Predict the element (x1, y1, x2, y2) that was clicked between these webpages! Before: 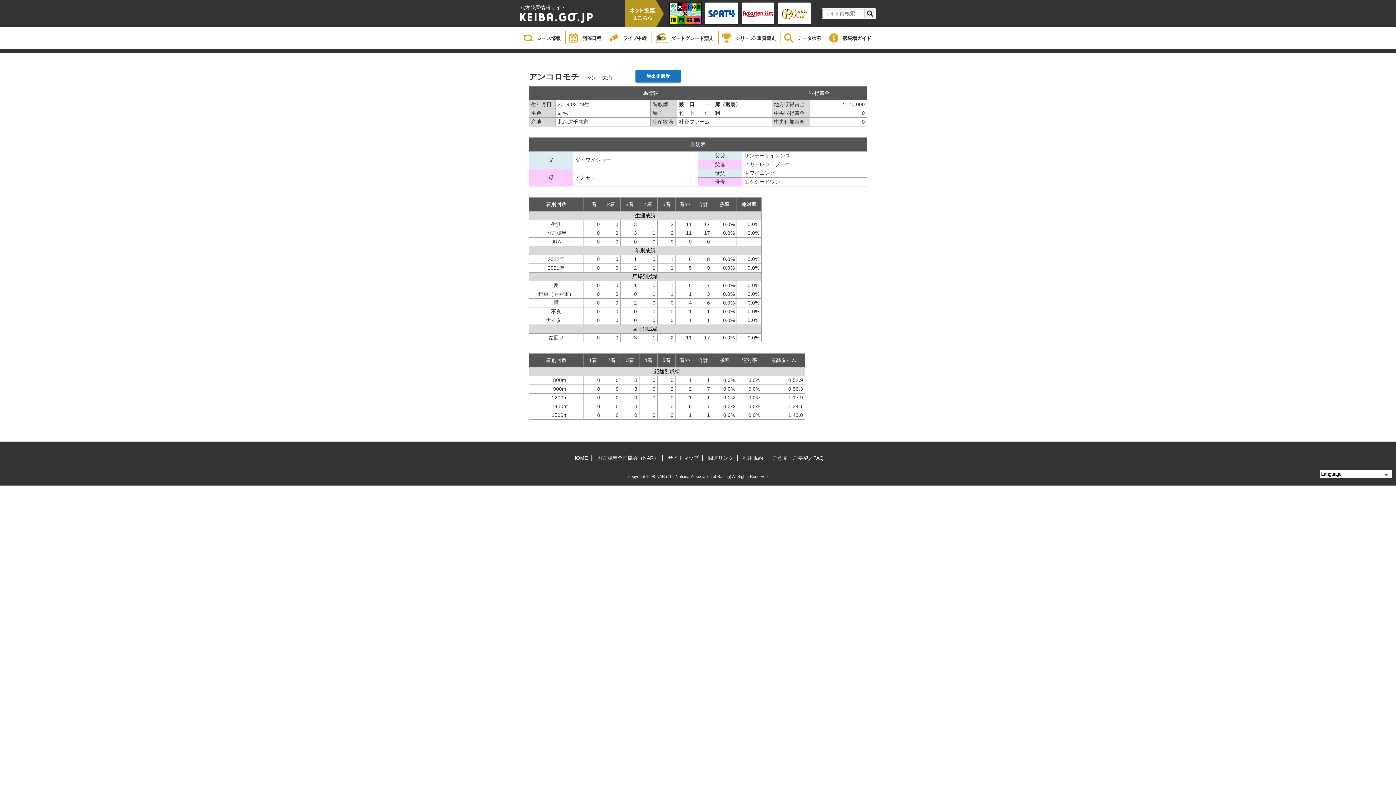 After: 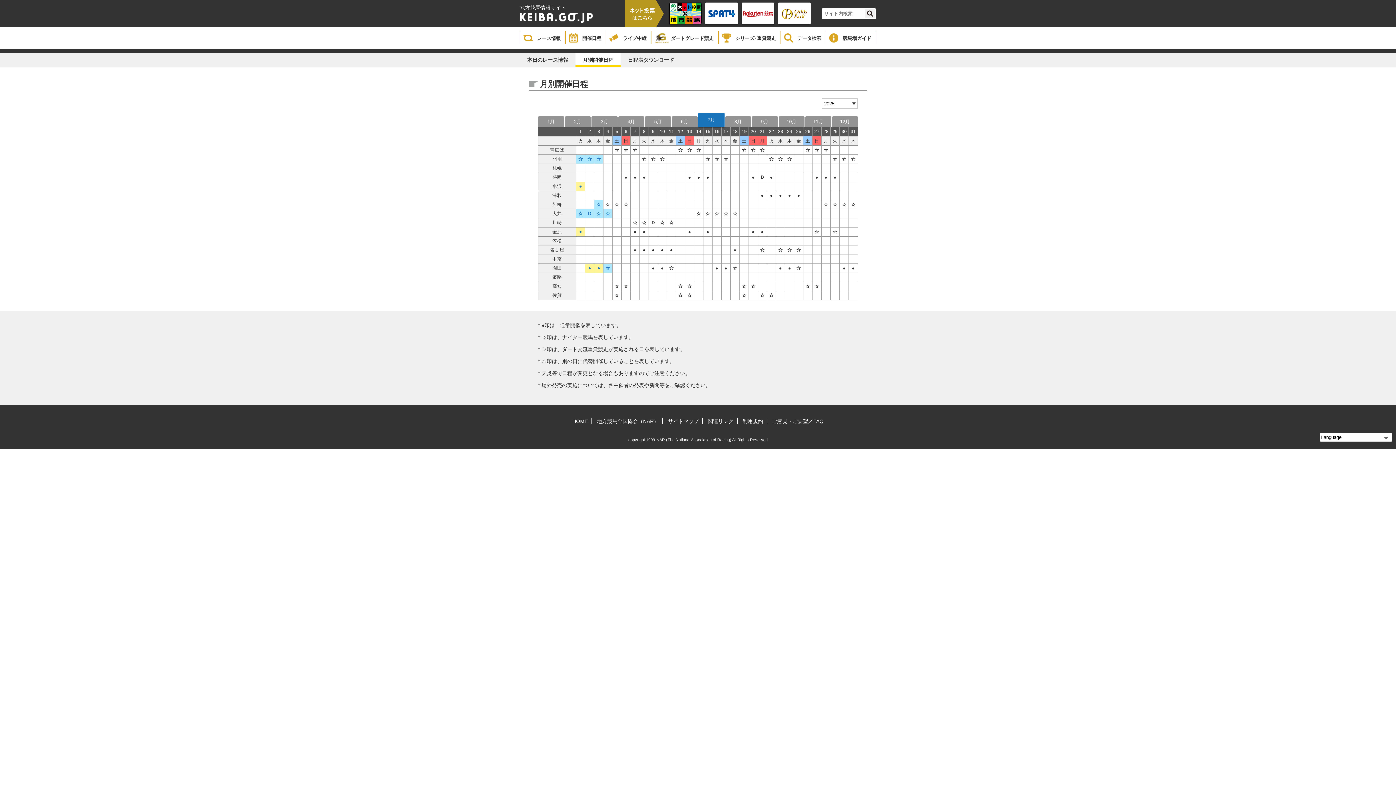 Action: bbox: (565, 30, 605, 43) label: 開催日程